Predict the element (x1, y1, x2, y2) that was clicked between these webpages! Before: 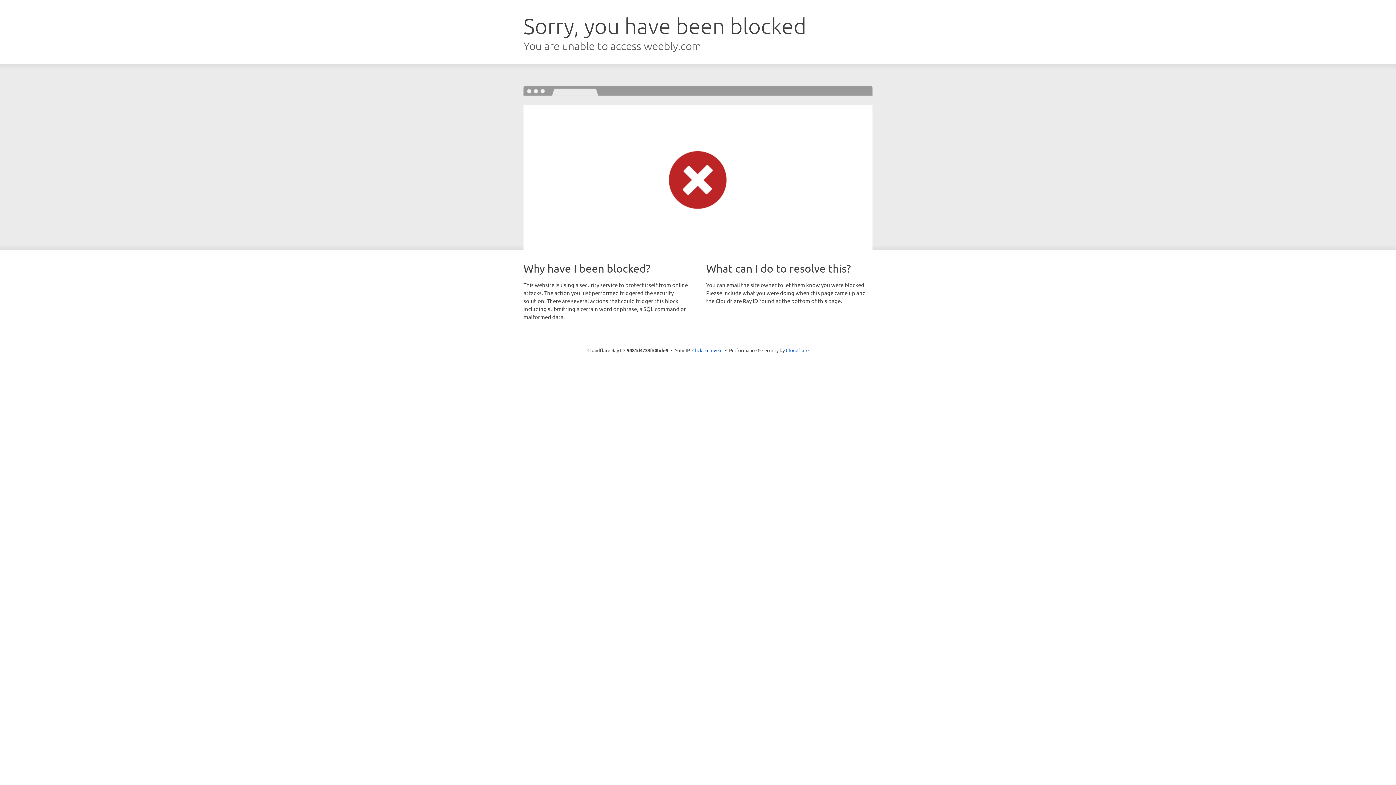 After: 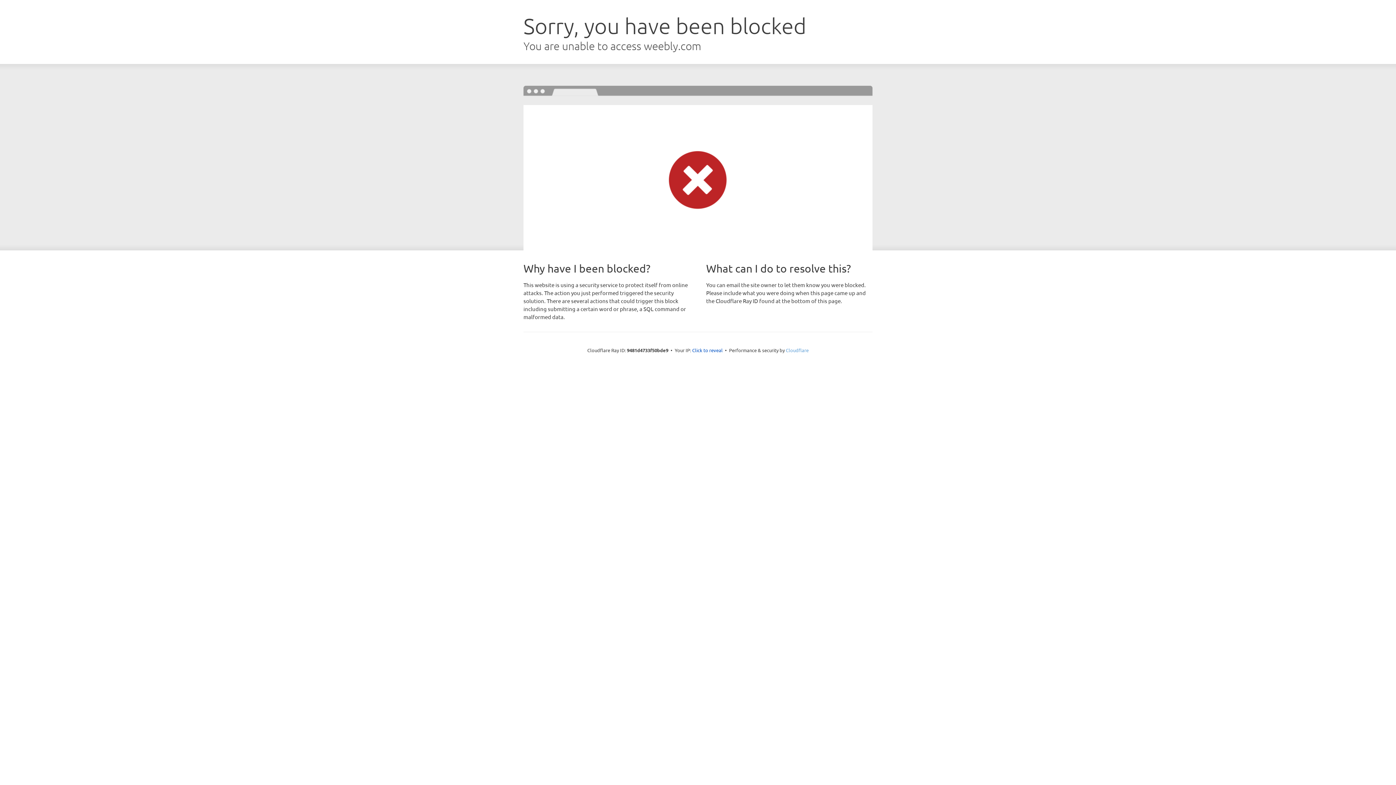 Action: bbox: (786, 347, 808, 353) label: Cloudflare